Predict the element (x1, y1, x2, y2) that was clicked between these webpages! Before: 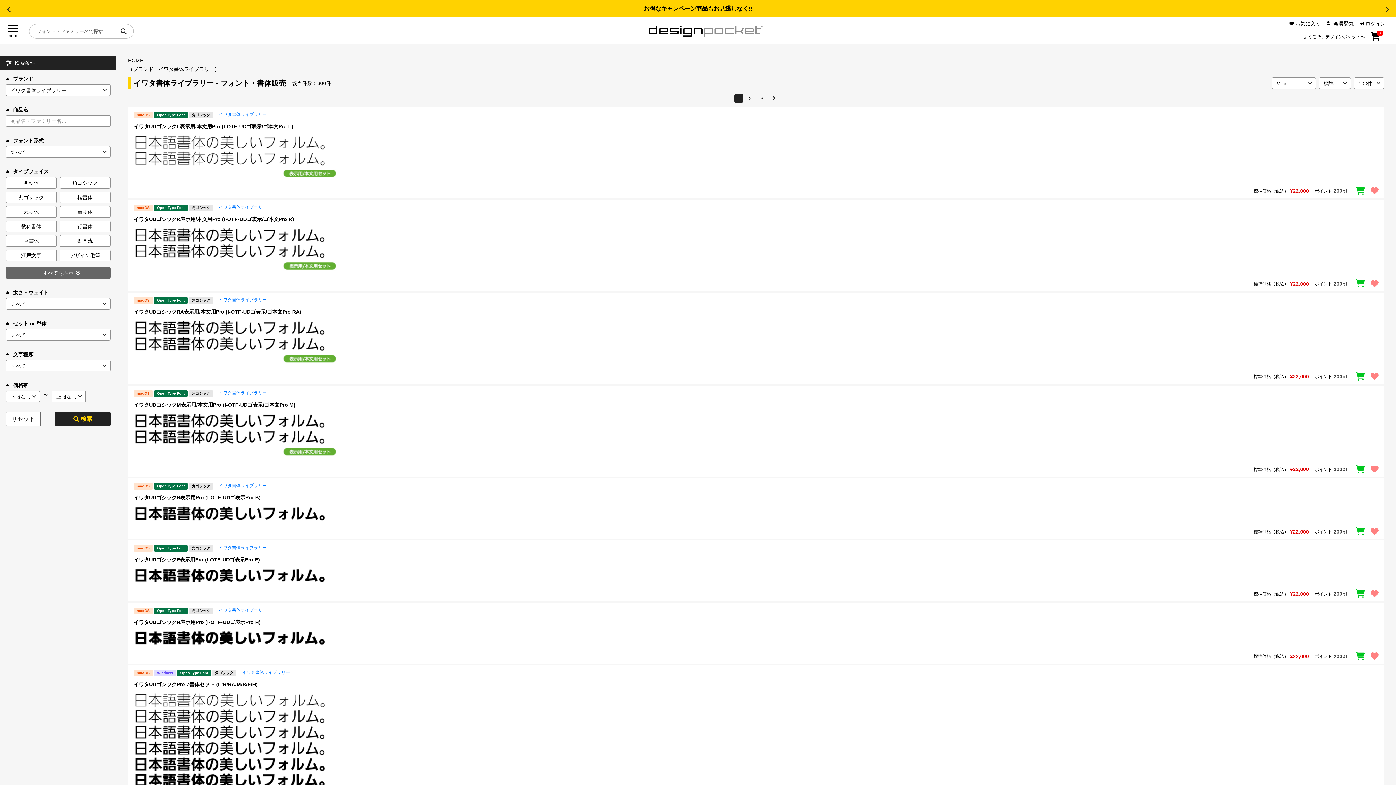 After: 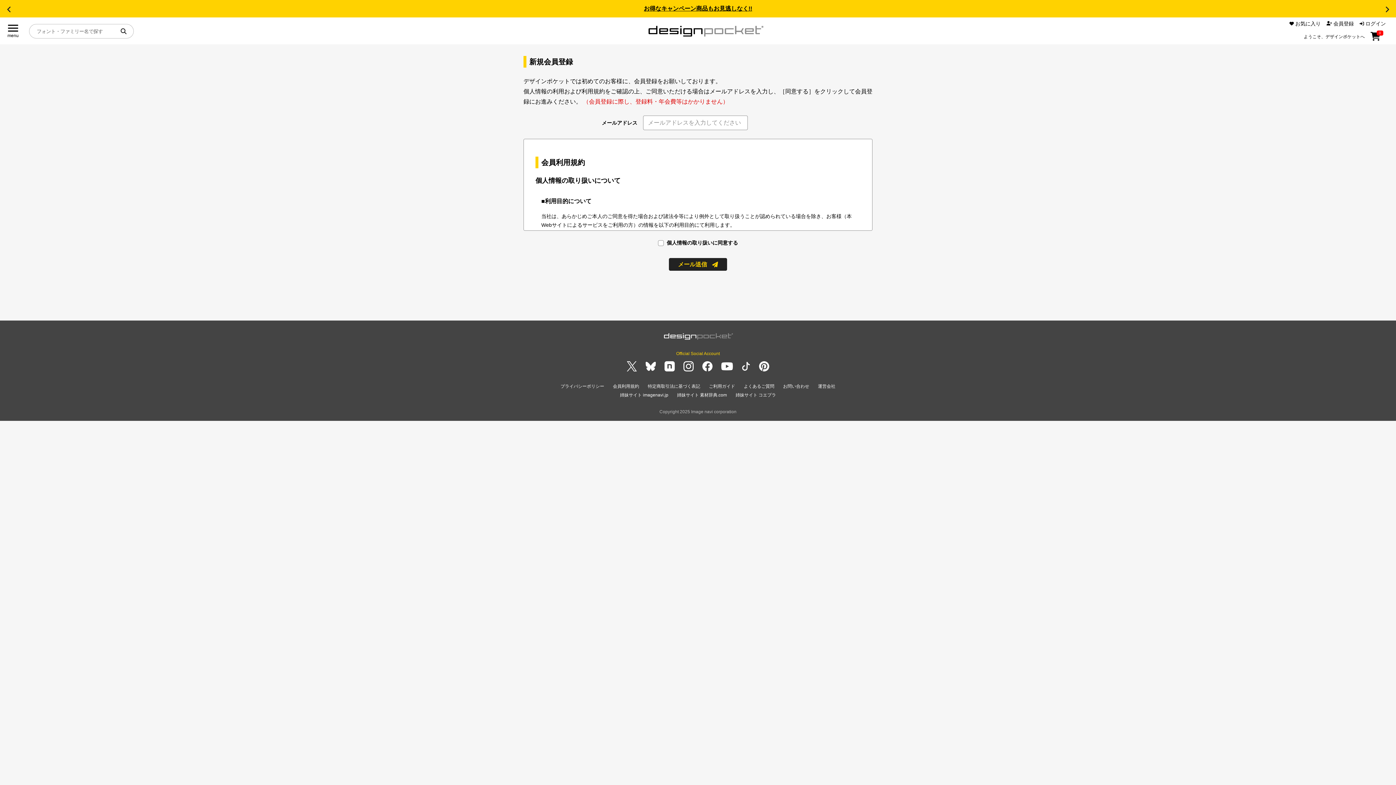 Action: label:  会員登録 bbox: (1326, 21, 1354, 26)